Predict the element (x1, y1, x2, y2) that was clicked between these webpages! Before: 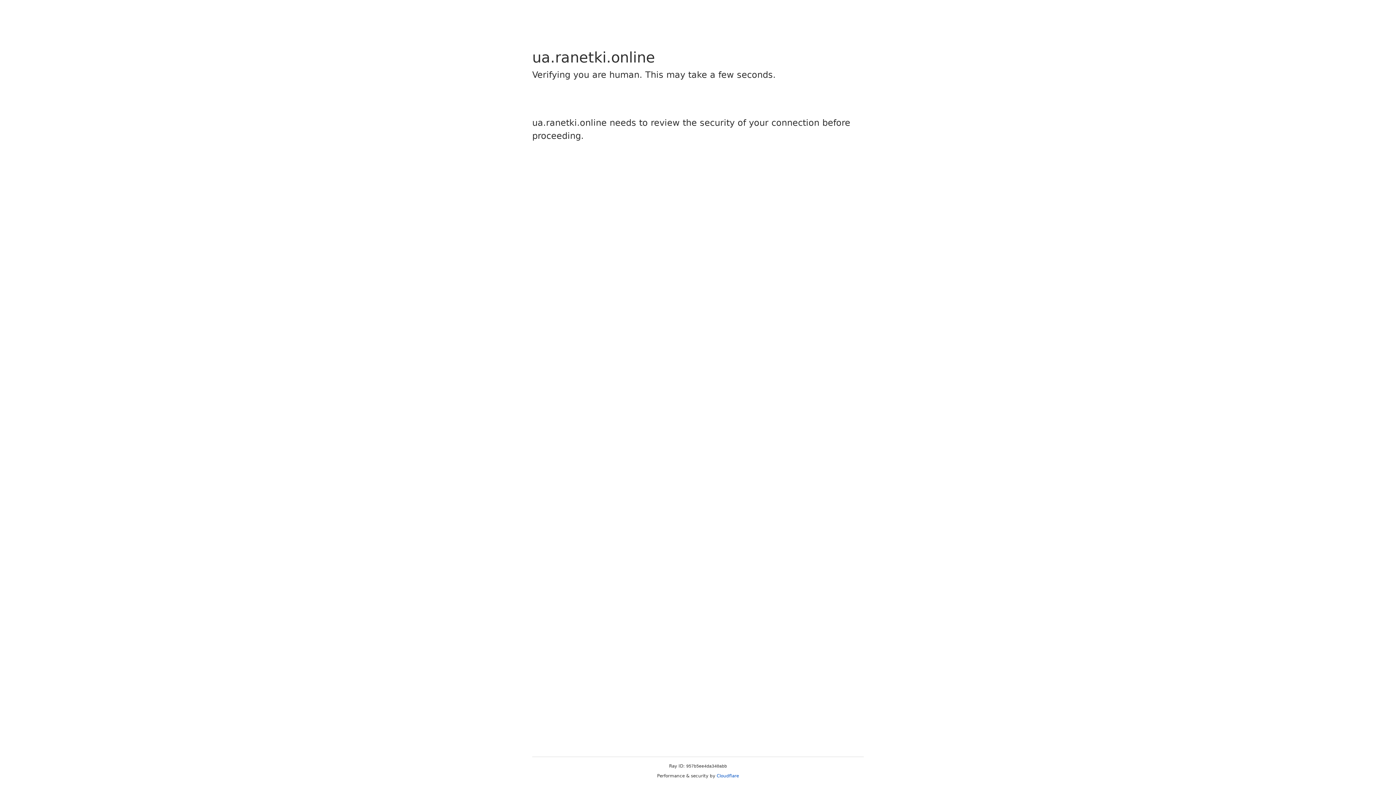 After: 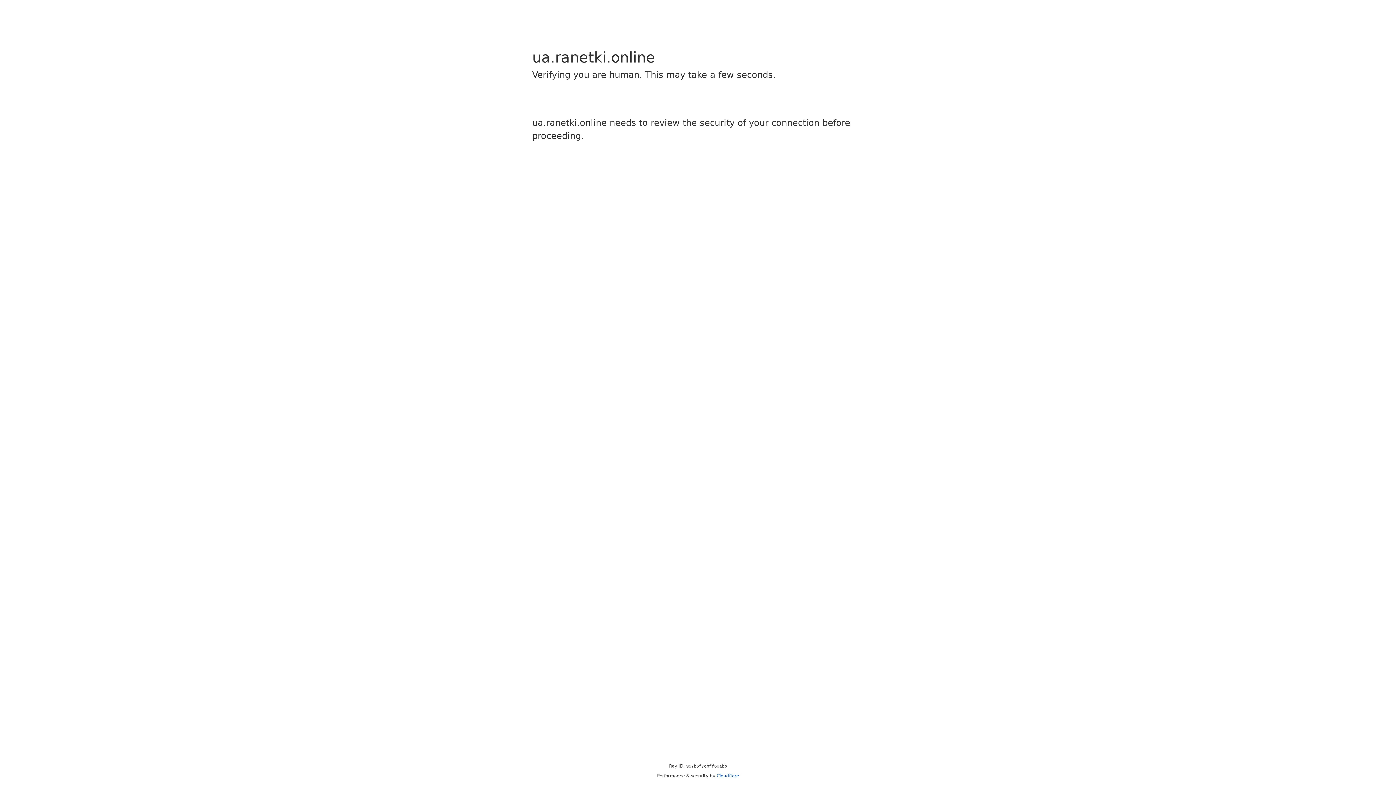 Action: bbox: (716, 773, 739, 778) label: Cloudflare